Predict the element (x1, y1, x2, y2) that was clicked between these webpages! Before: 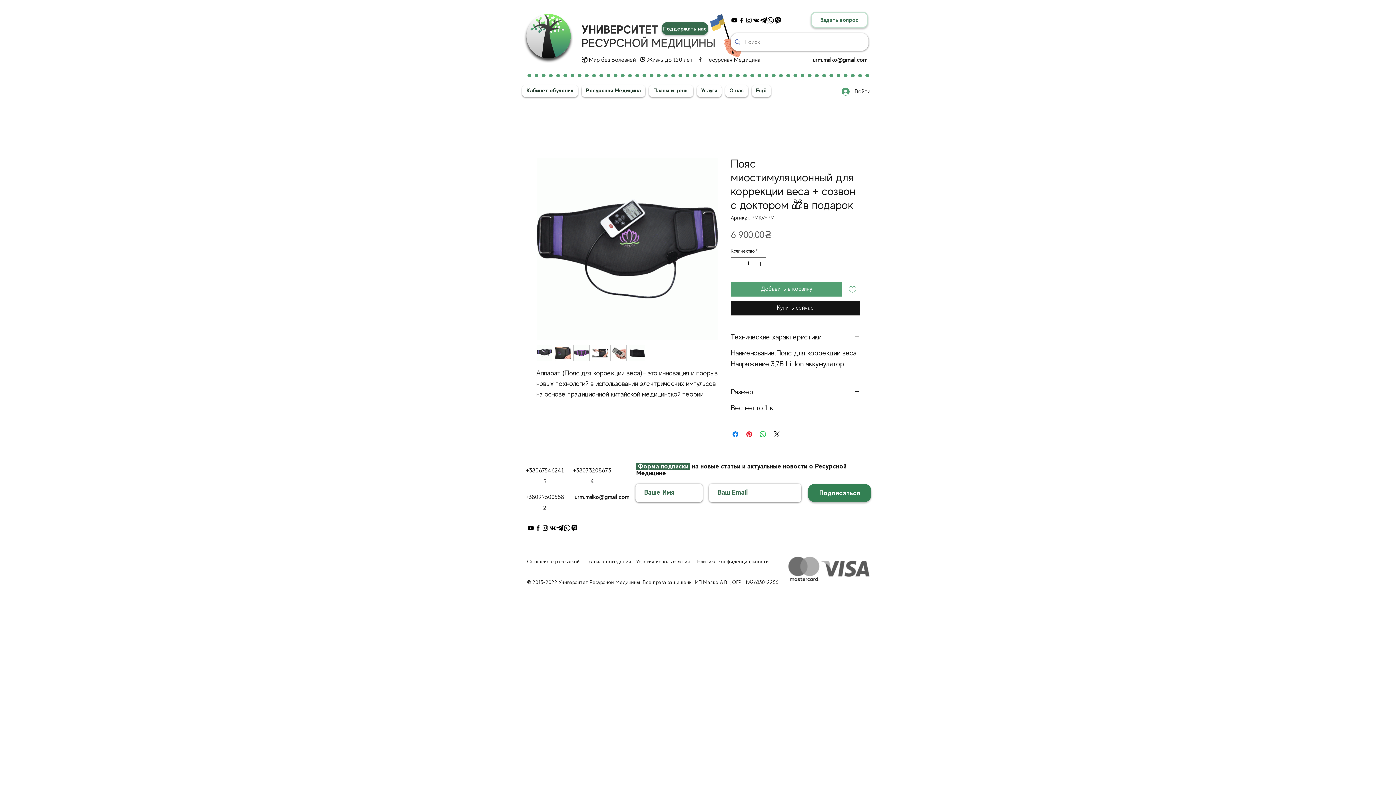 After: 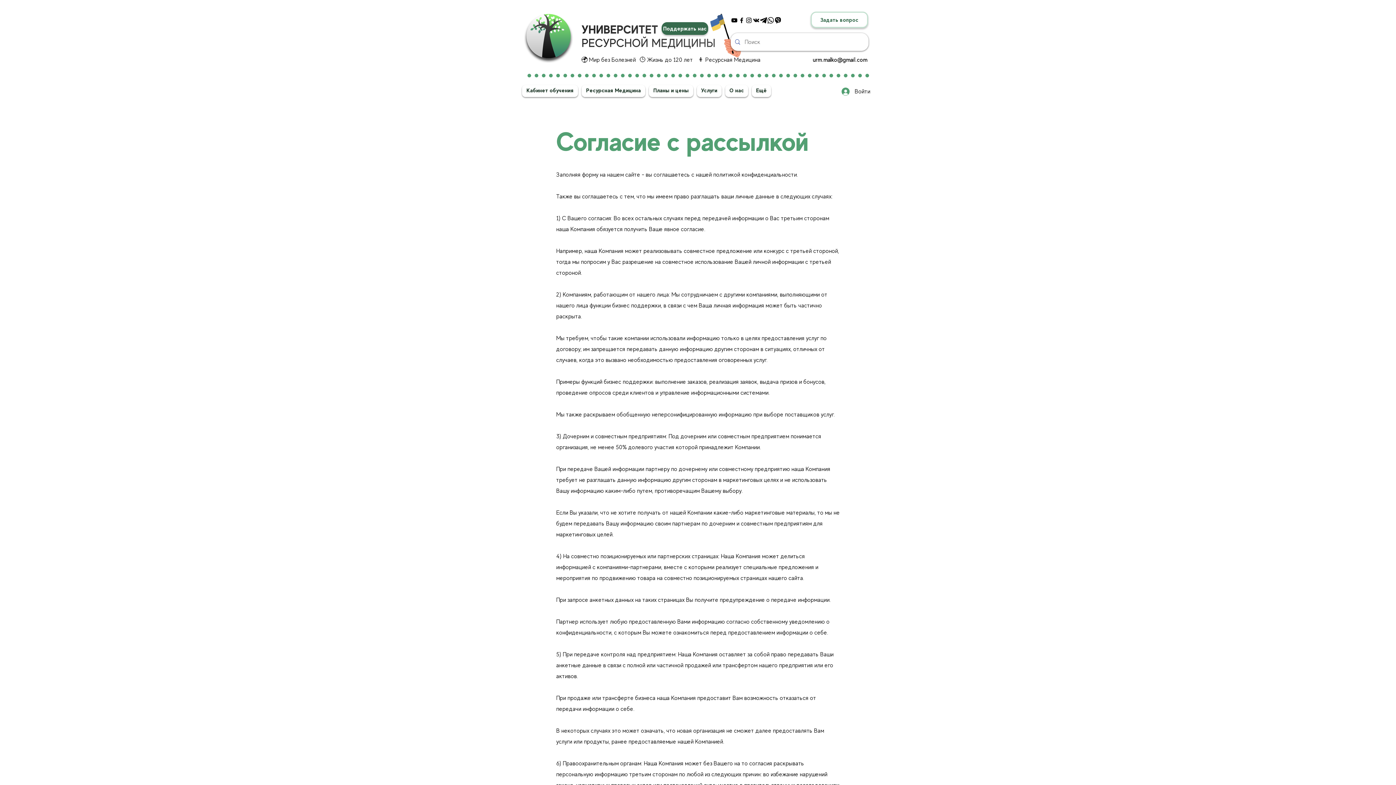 Action: bbox: (527, 558, 580, 564) label: Согласие с рассылкой